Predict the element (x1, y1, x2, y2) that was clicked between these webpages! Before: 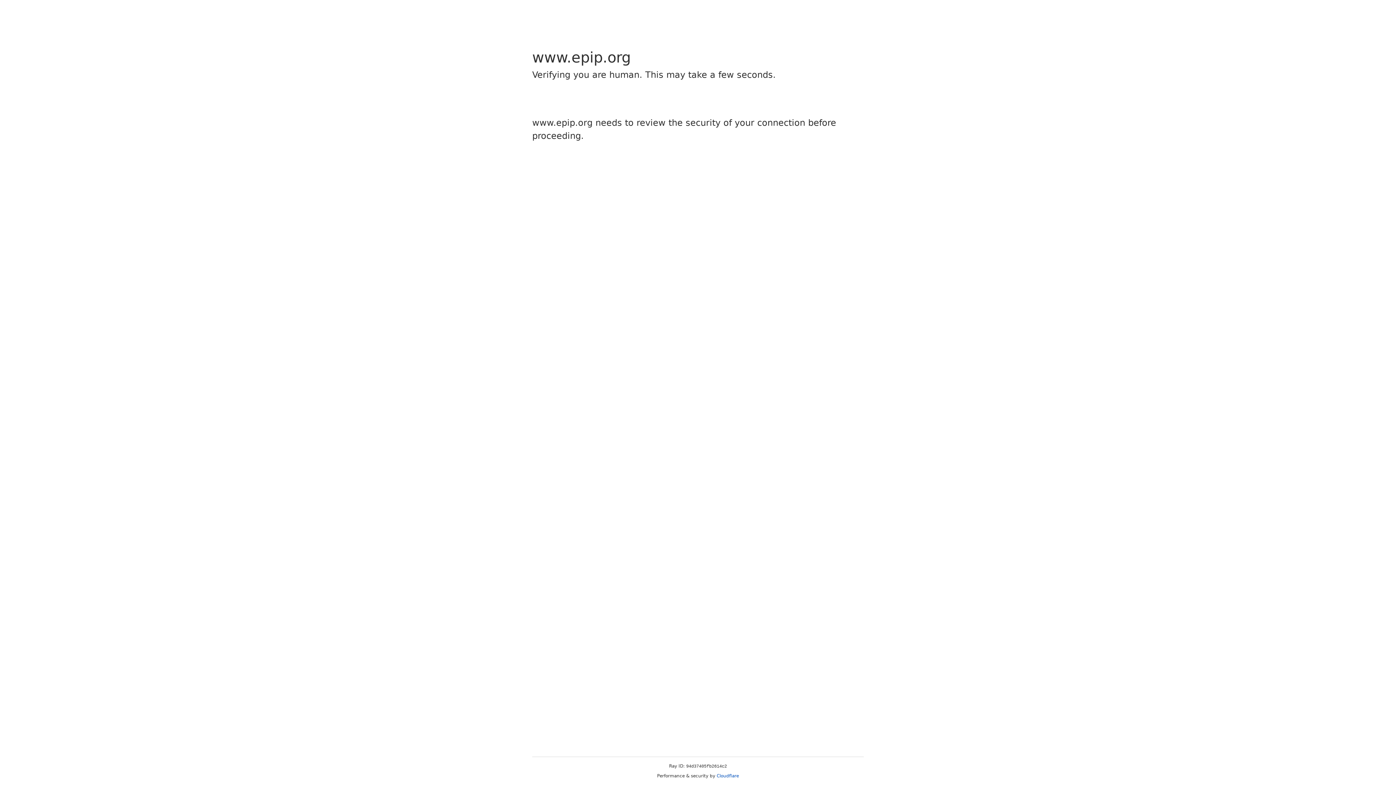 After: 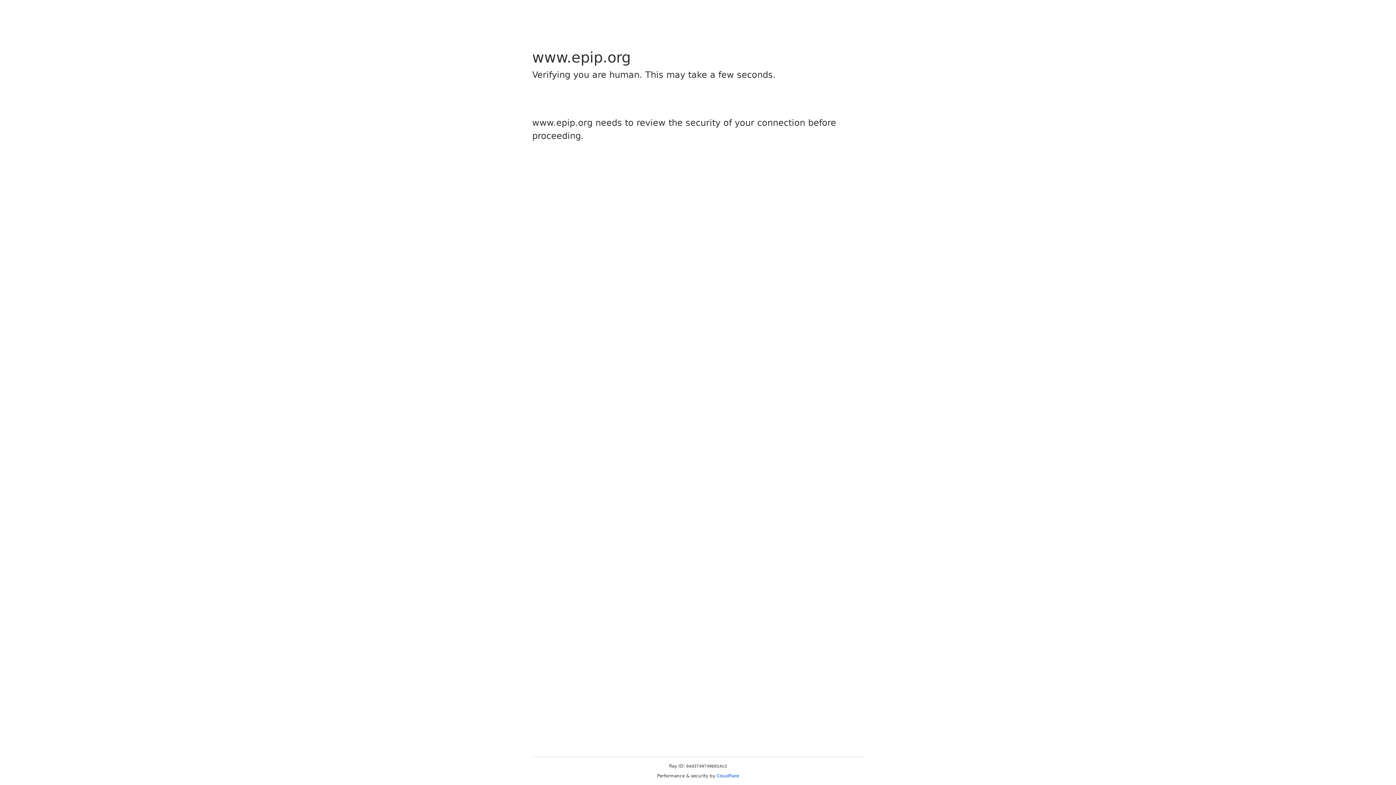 Action: label: Cloudflare bbox: (716, 773, 739, 778)